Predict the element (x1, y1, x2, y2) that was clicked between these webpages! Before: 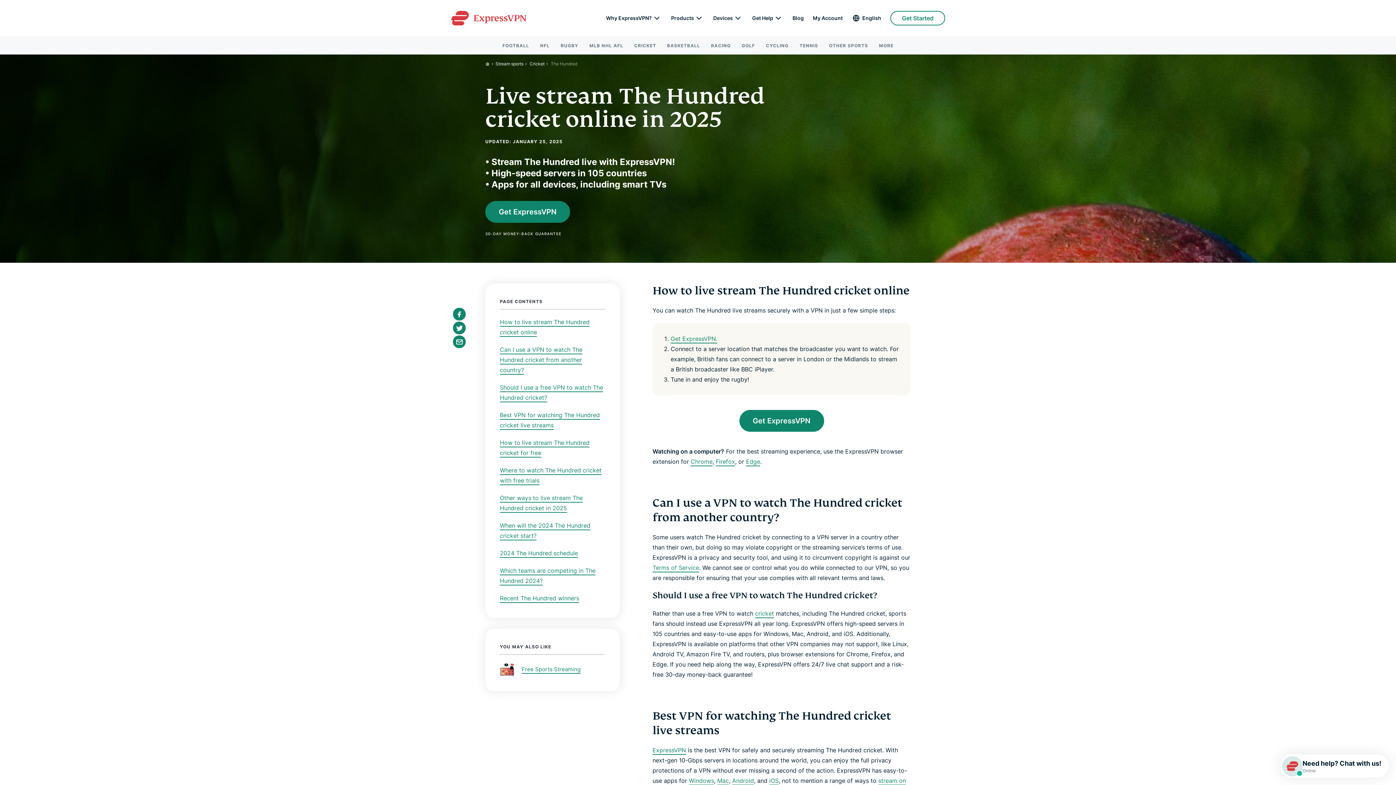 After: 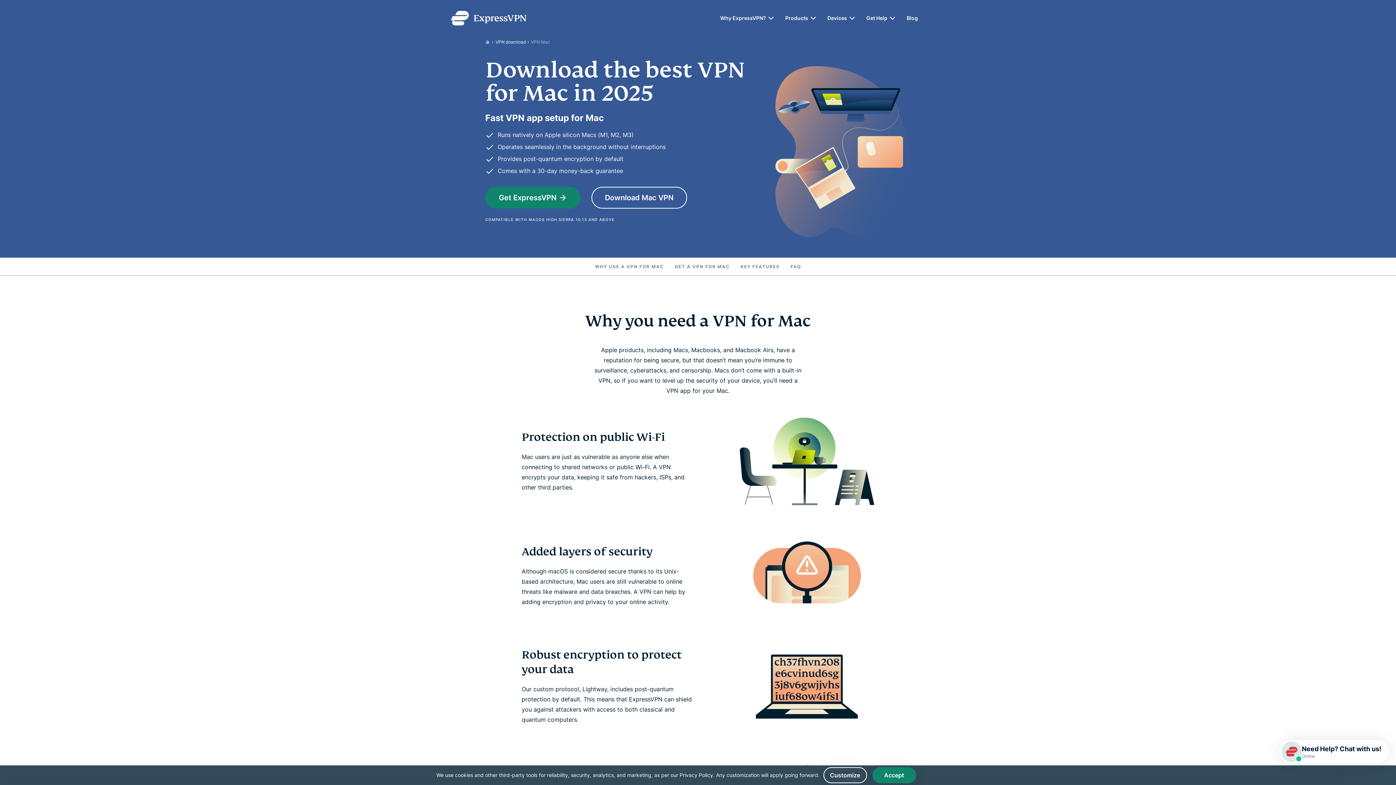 Action: bbox: (717, 777, 729, 785) label: Mac